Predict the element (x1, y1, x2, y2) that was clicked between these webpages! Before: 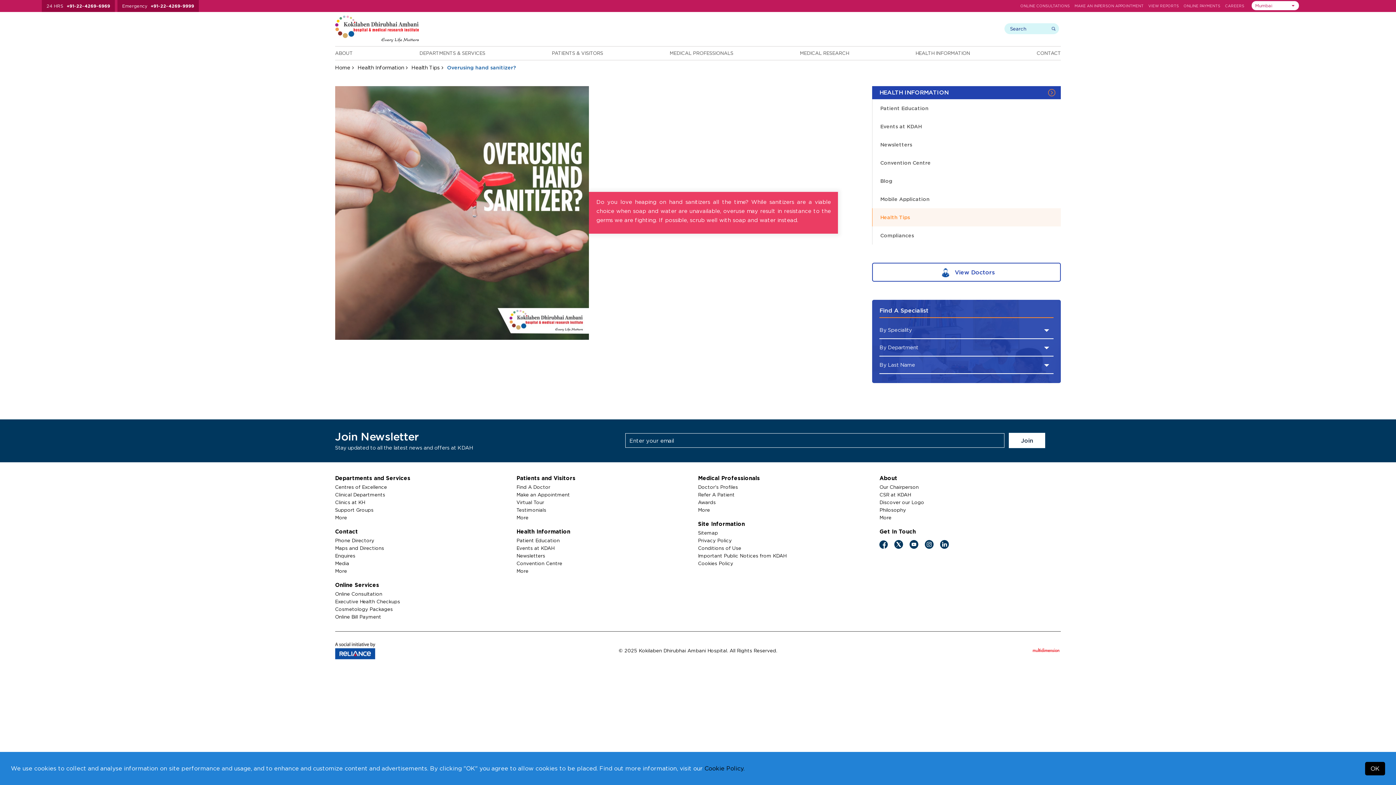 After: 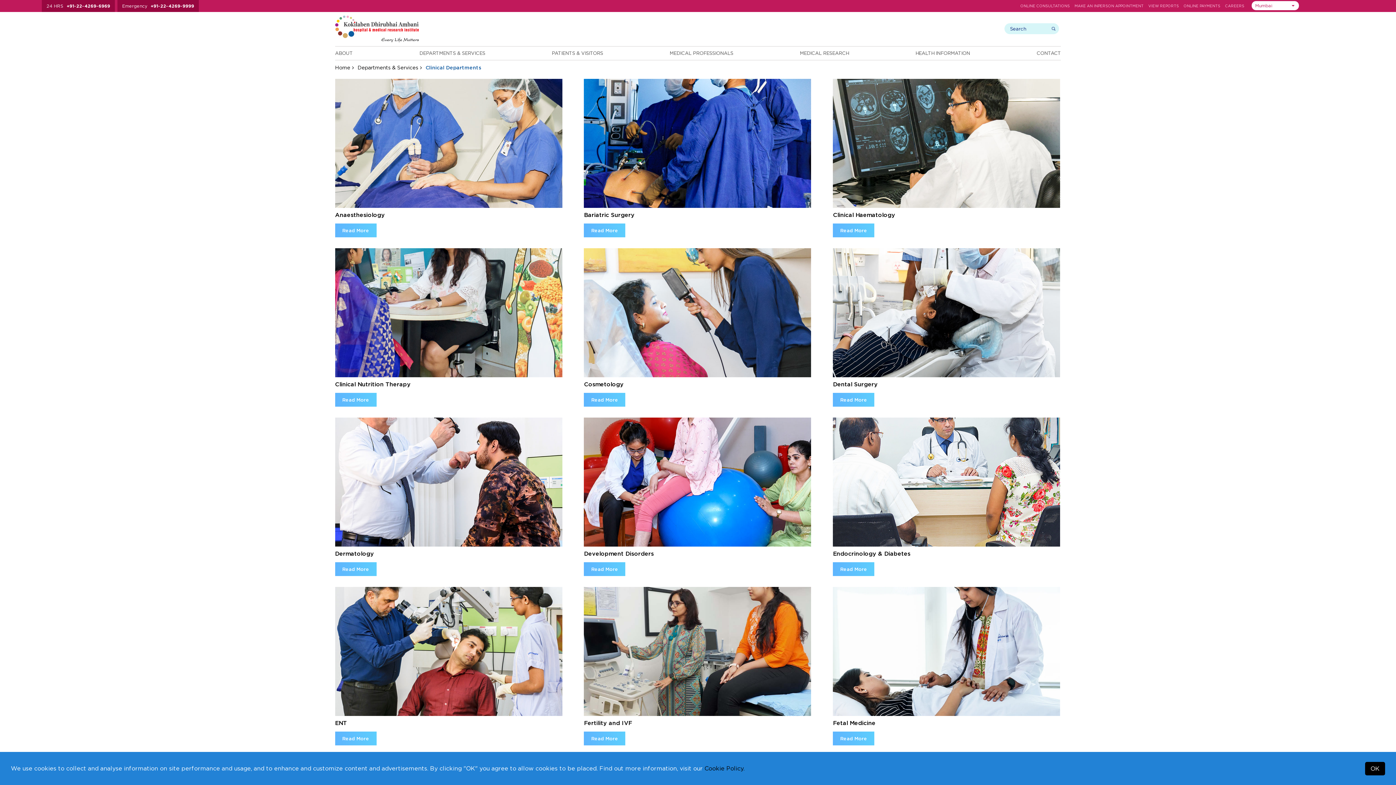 Action: bbox: (335, 492, 385, 497) label: Clinical Departments